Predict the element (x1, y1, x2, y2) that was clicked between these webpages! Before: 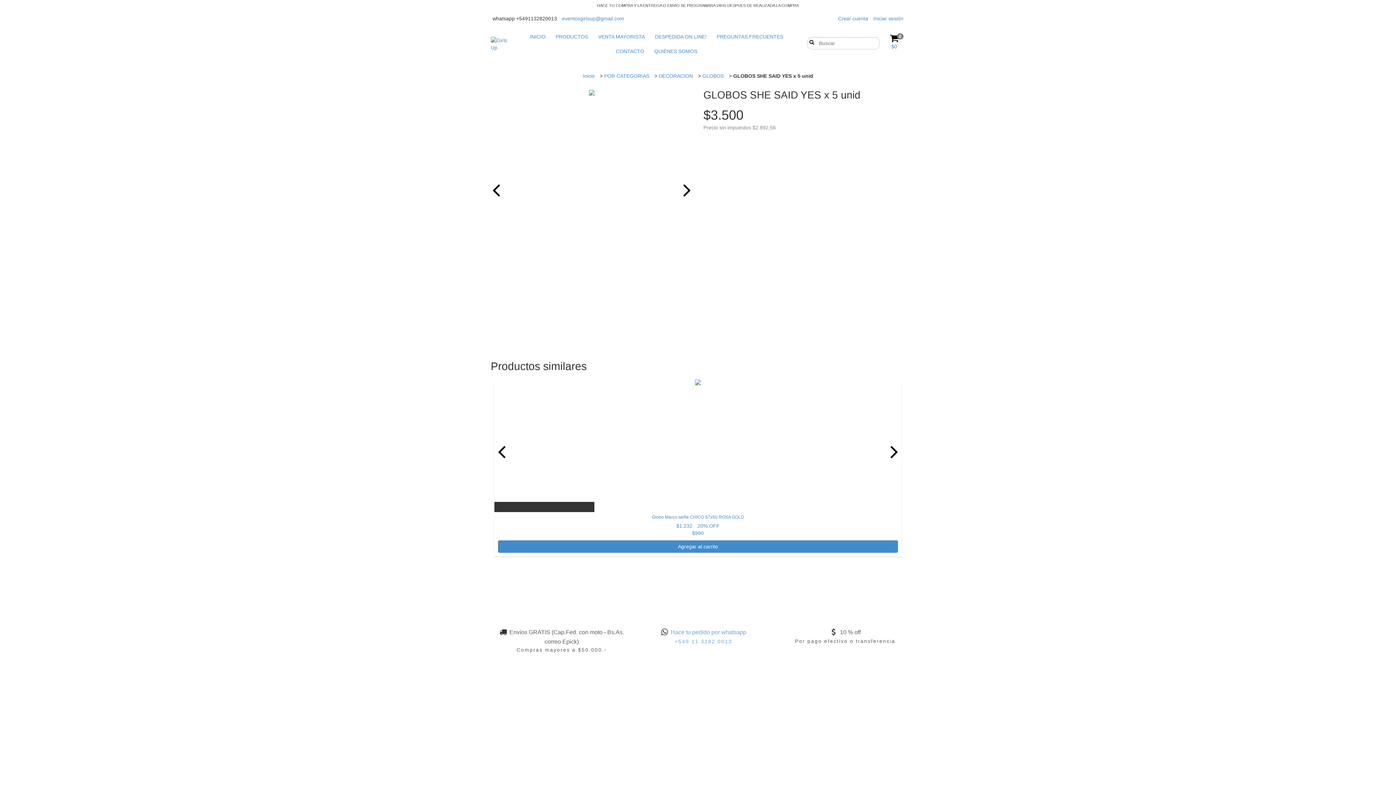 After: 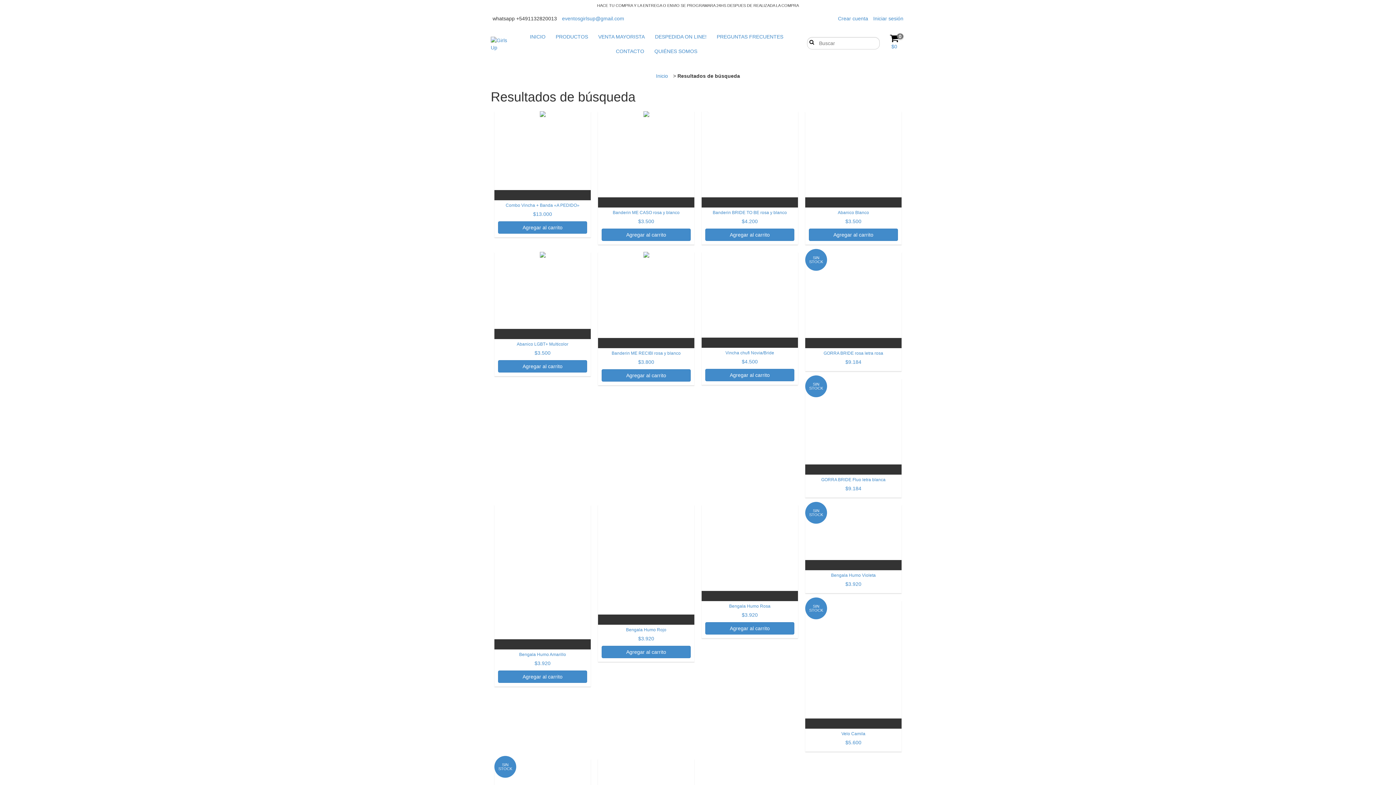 Action: bbox: (807, 38, 813, 44) label: Buscar